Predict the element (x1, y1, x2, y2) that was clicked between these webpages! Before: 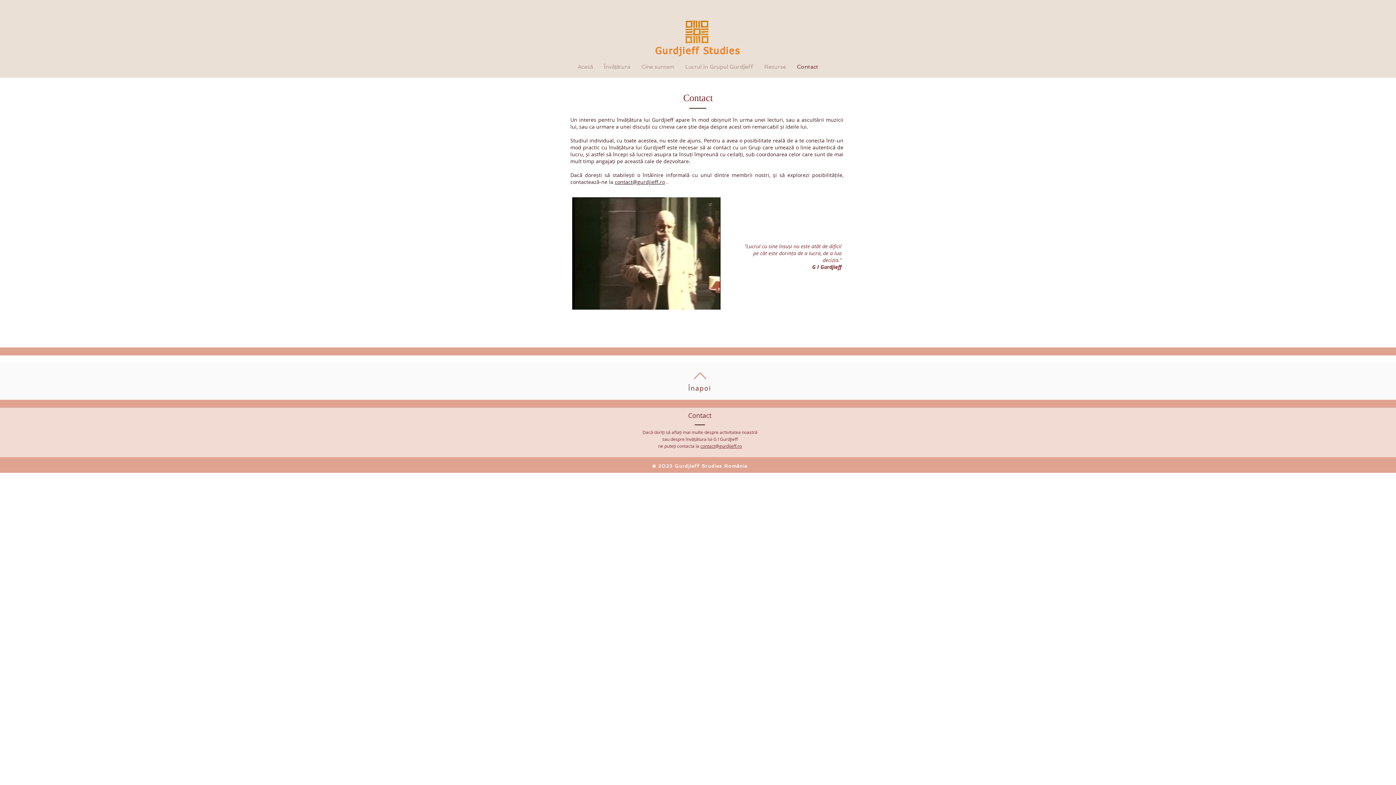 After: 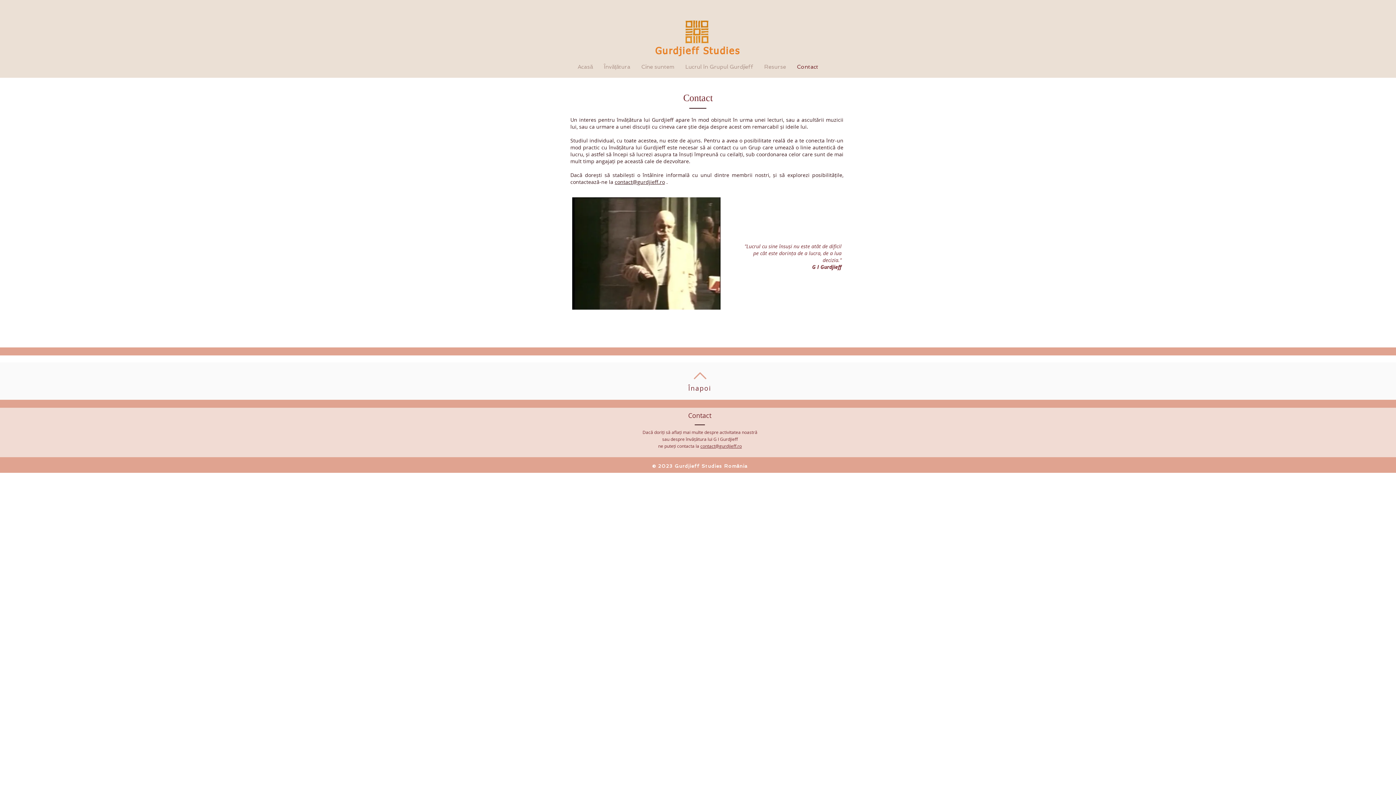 Action: bbox: (700, 443, 742, 449) label: contact@gurdjieff.ro